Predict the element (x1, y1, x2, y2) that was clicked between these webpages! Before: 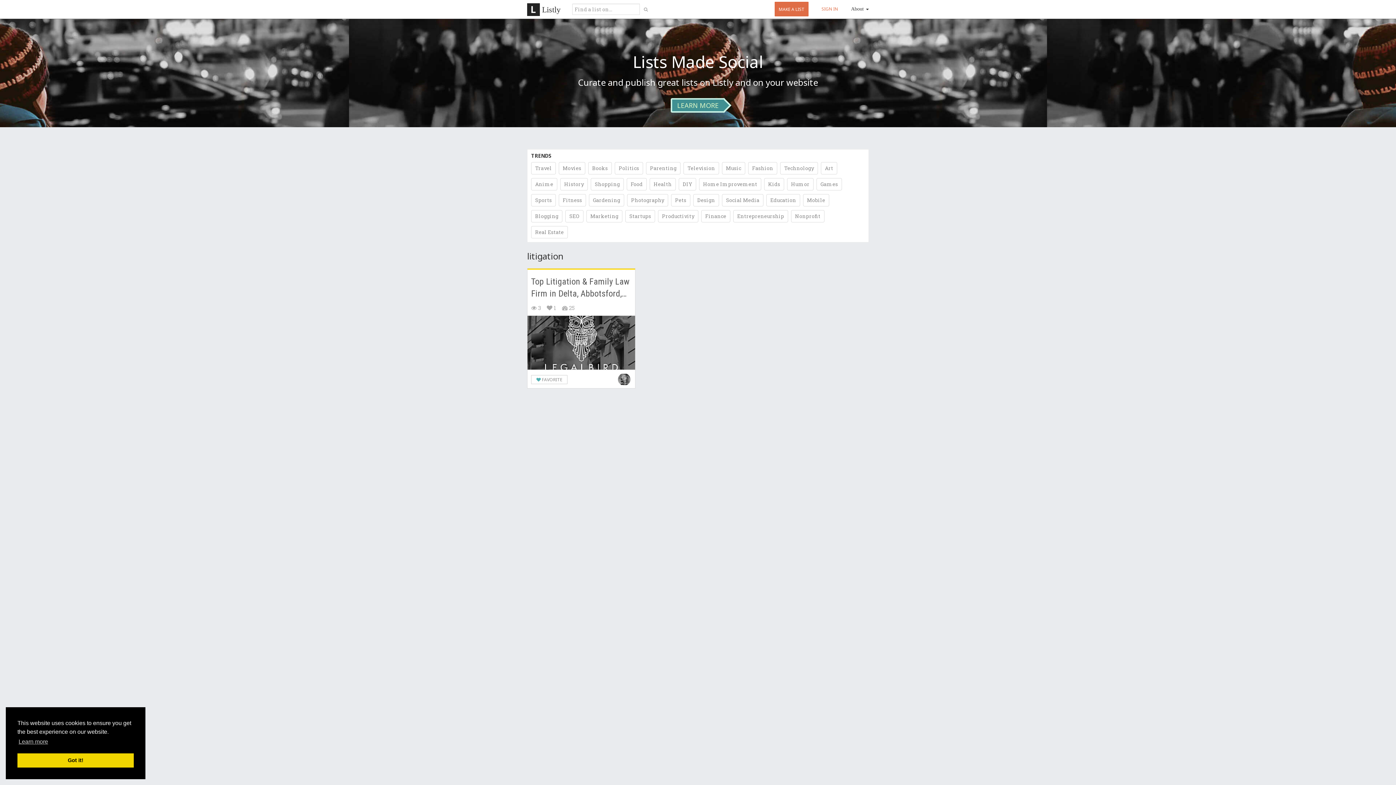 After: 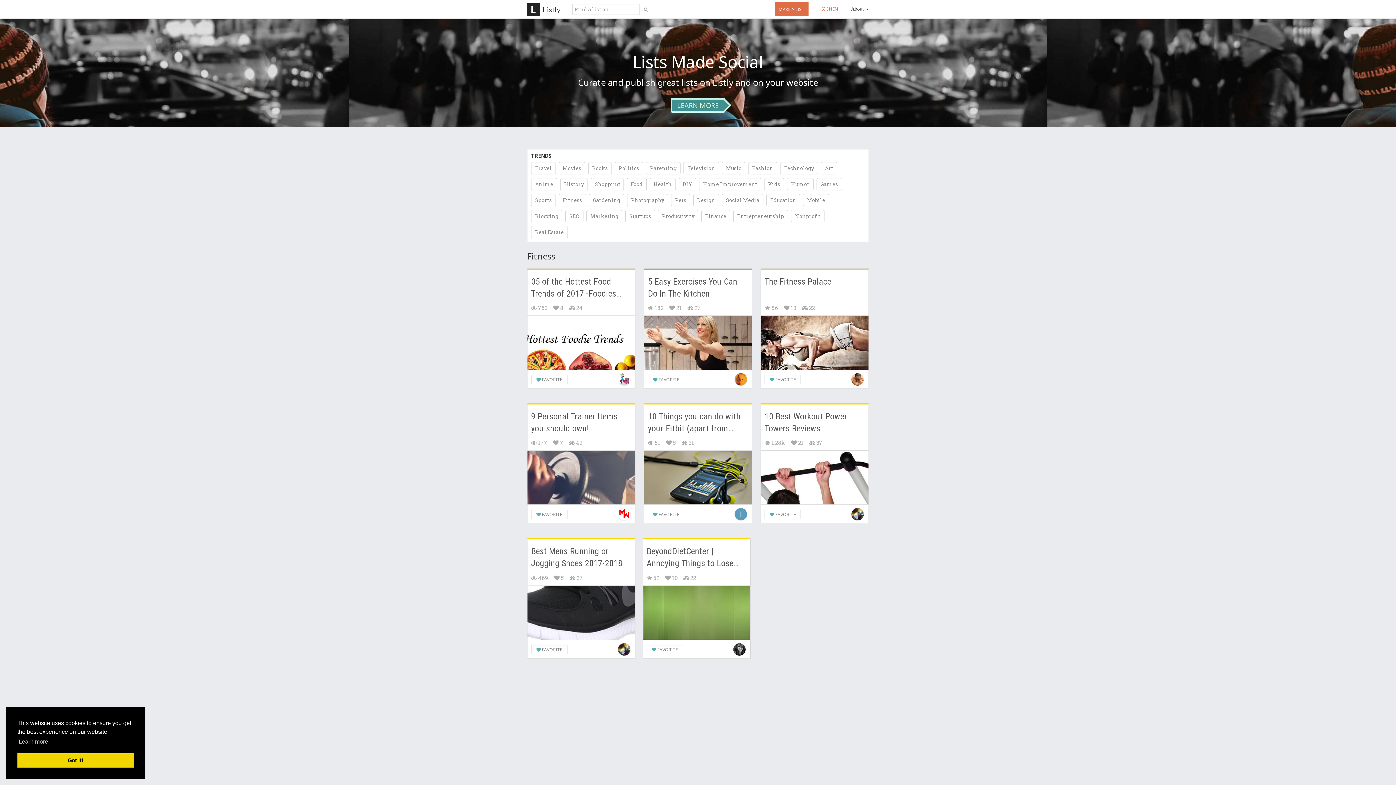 Action: label: Fitness bbox: (558, 194, 586, 206)